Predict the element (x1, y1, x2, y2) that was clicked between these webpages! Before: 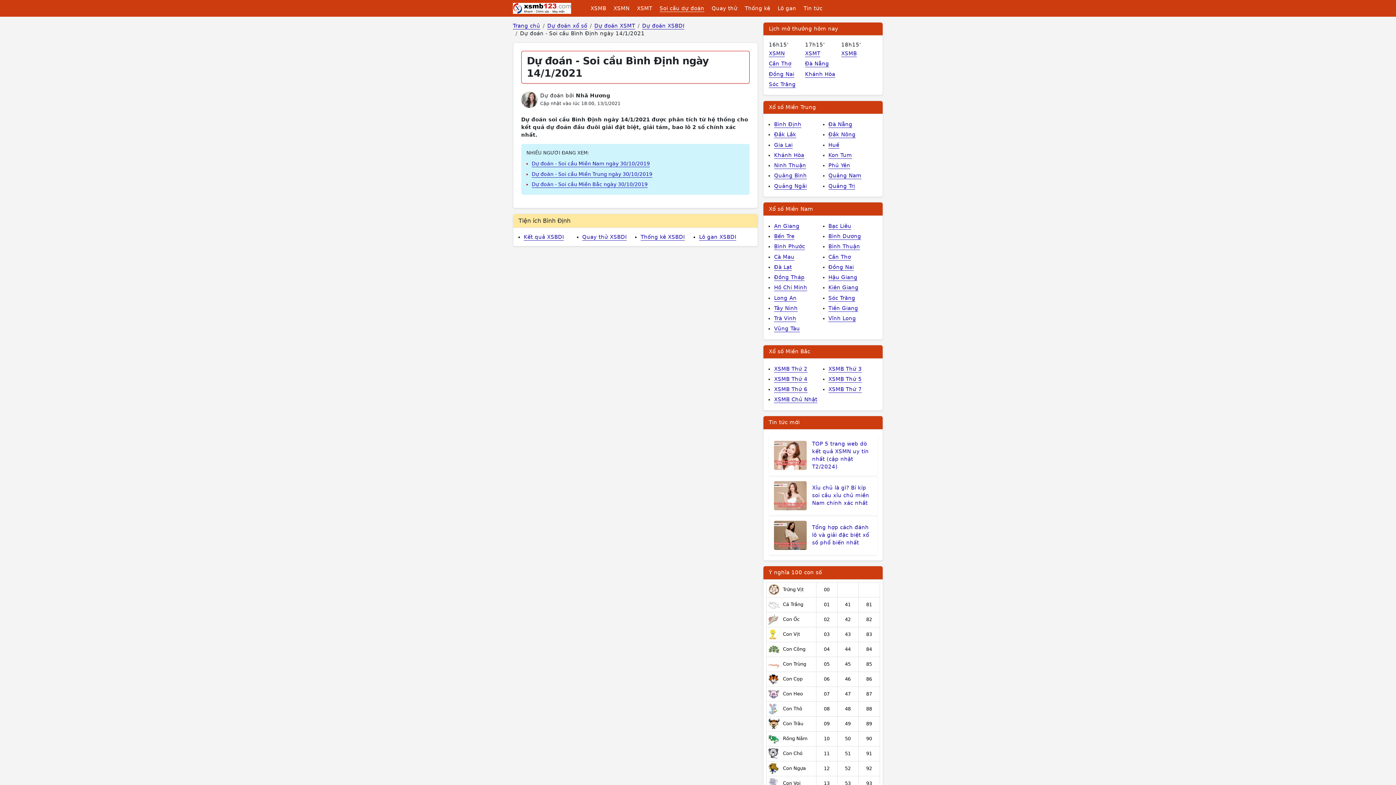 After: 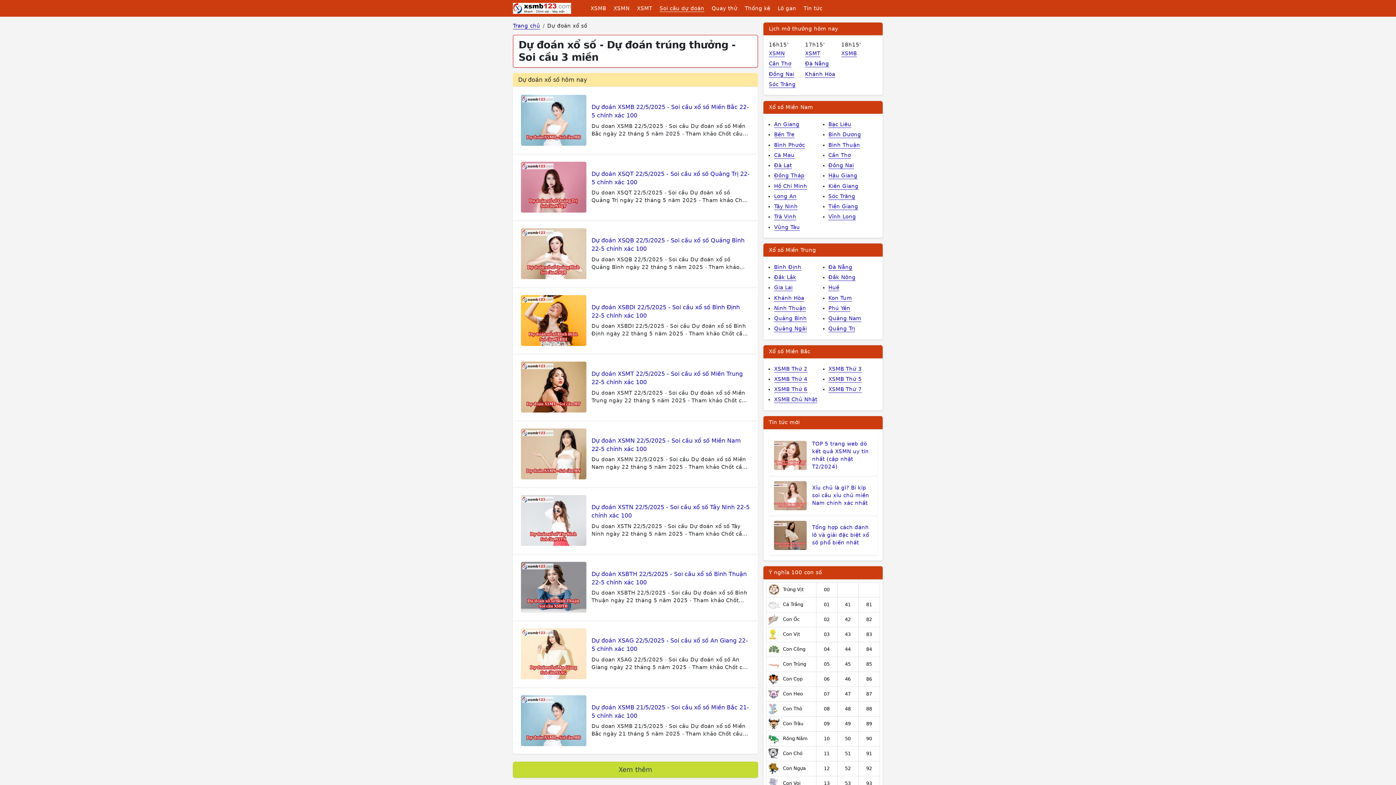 Action: bbox: (656, 2, 708, 13) label: Soi cầu dự đoán